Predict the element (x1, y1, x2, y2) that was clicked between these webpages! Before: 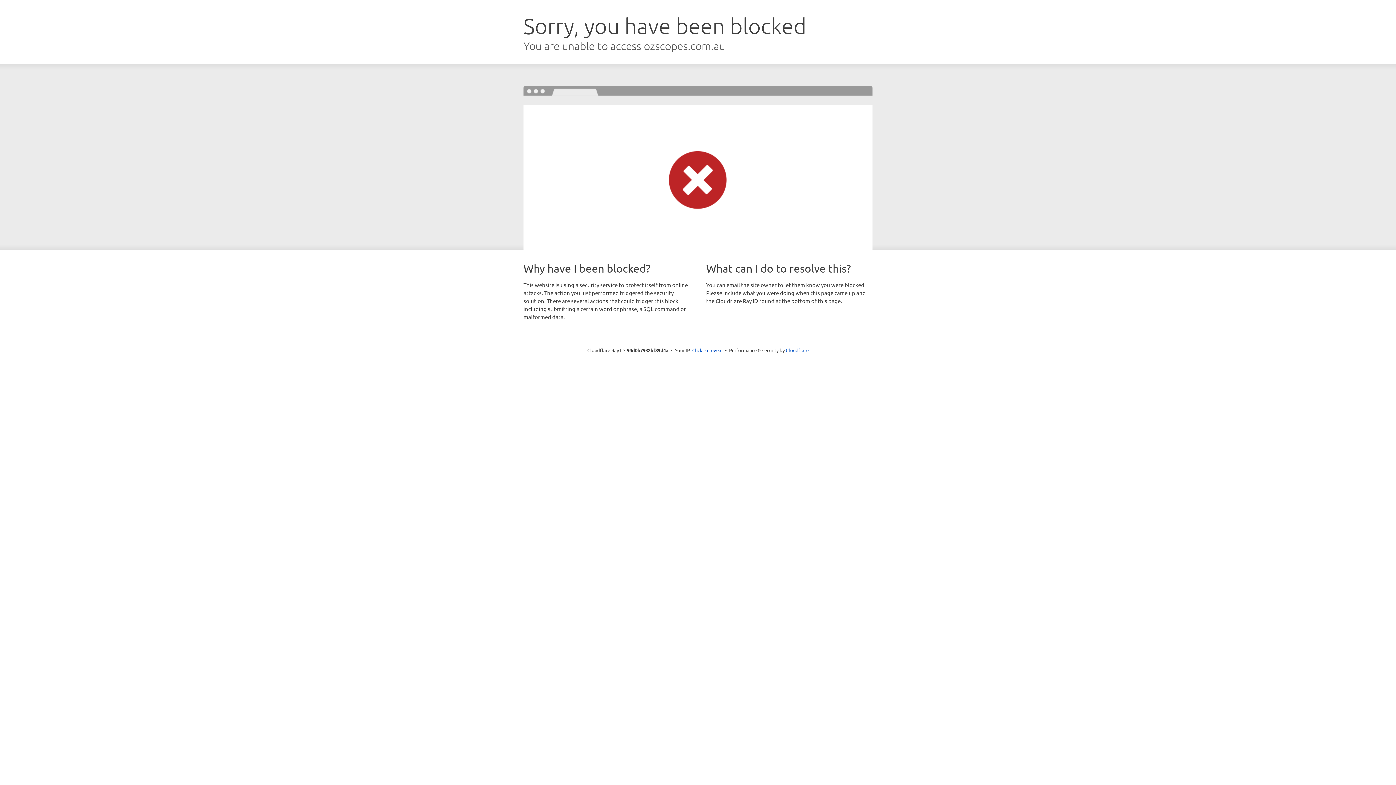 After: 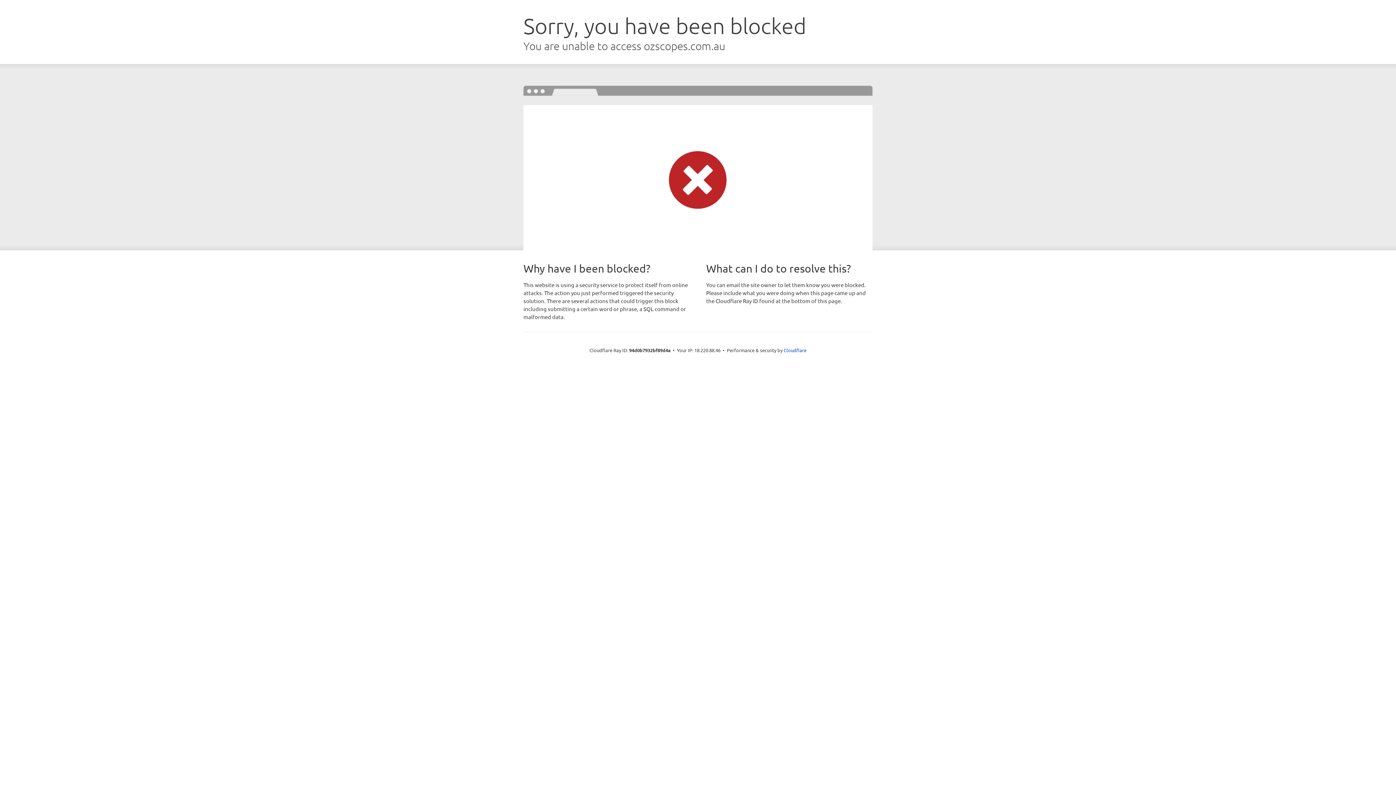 Action: bbox: (692, 346, 722, 353) label: Click to reveal